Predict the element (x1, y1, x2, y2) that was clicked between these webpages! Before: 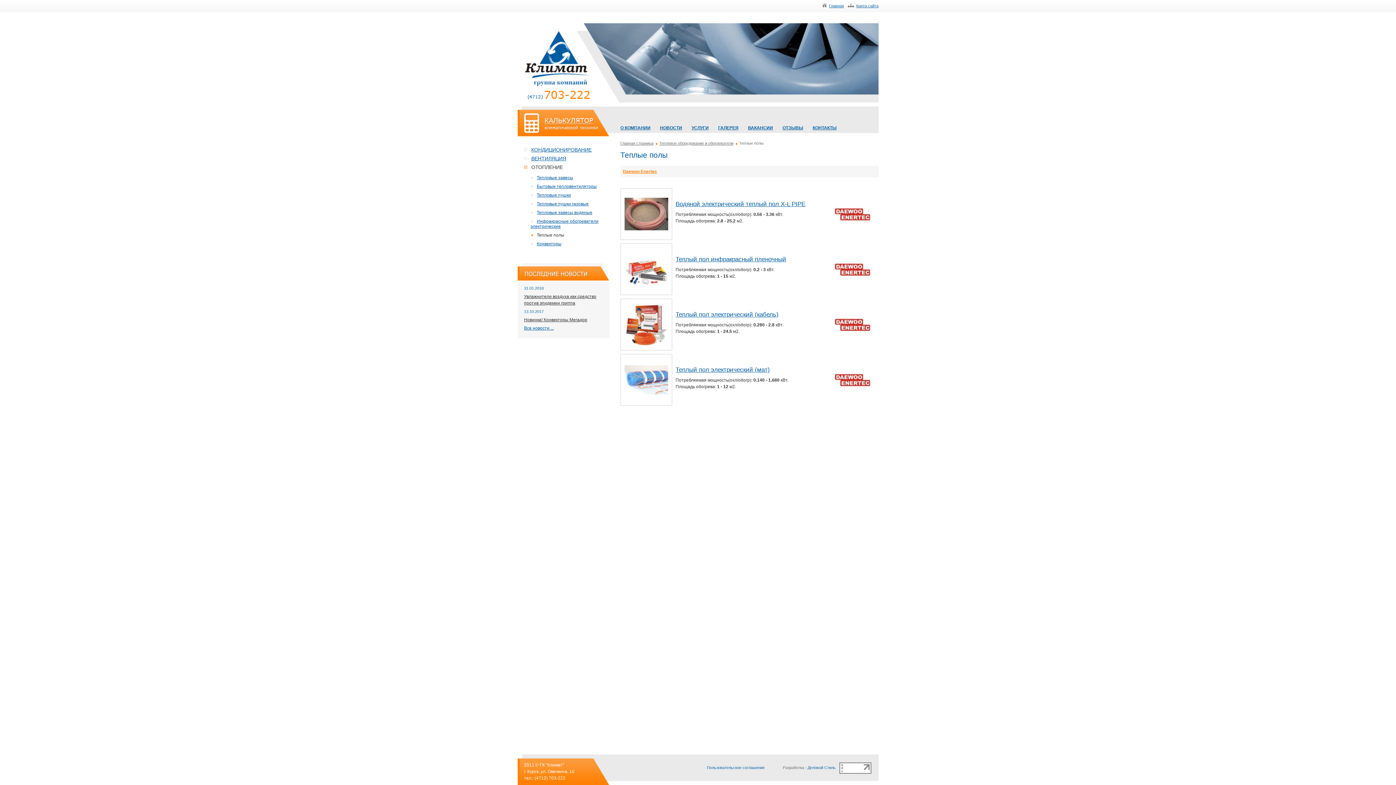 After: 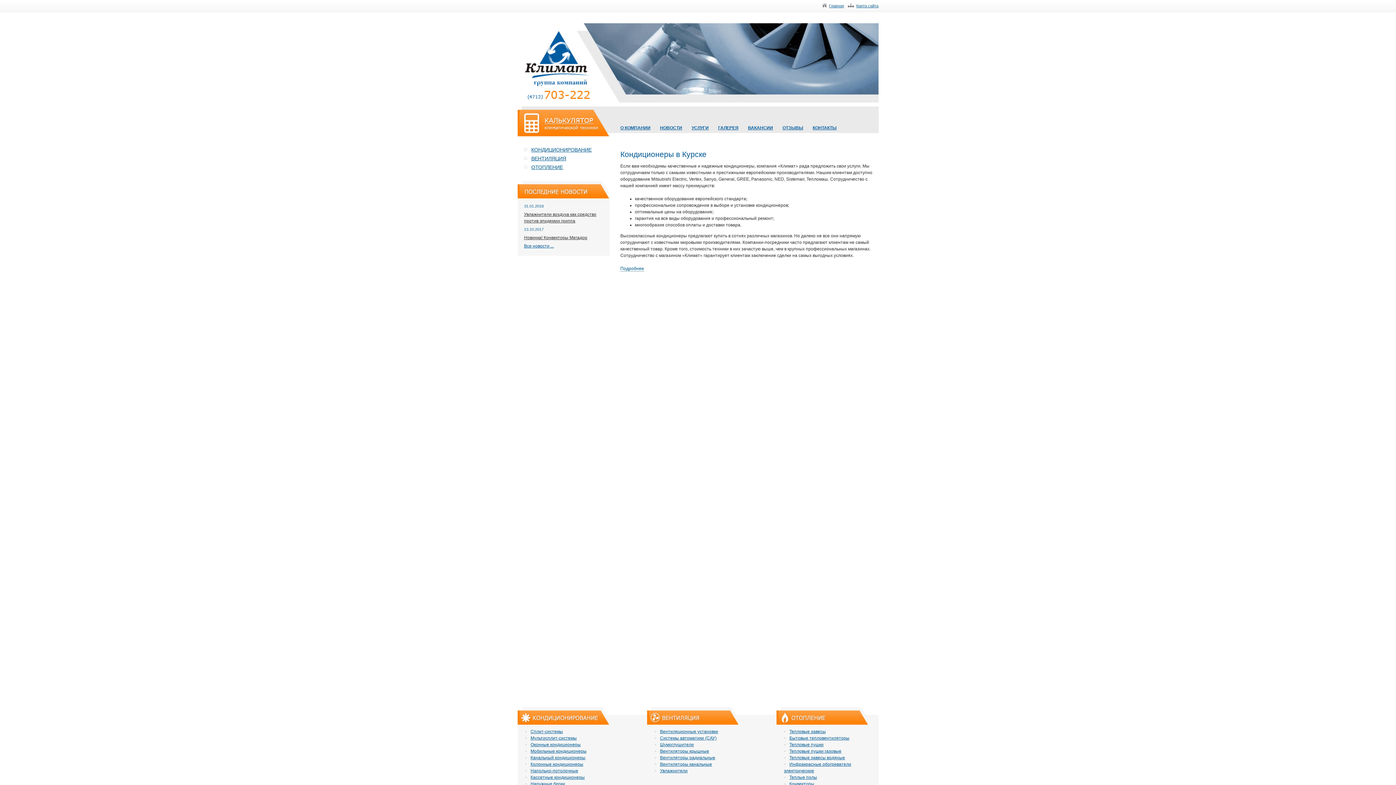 Action: label: Главная страница bbox: (620, 141, 653, 145)